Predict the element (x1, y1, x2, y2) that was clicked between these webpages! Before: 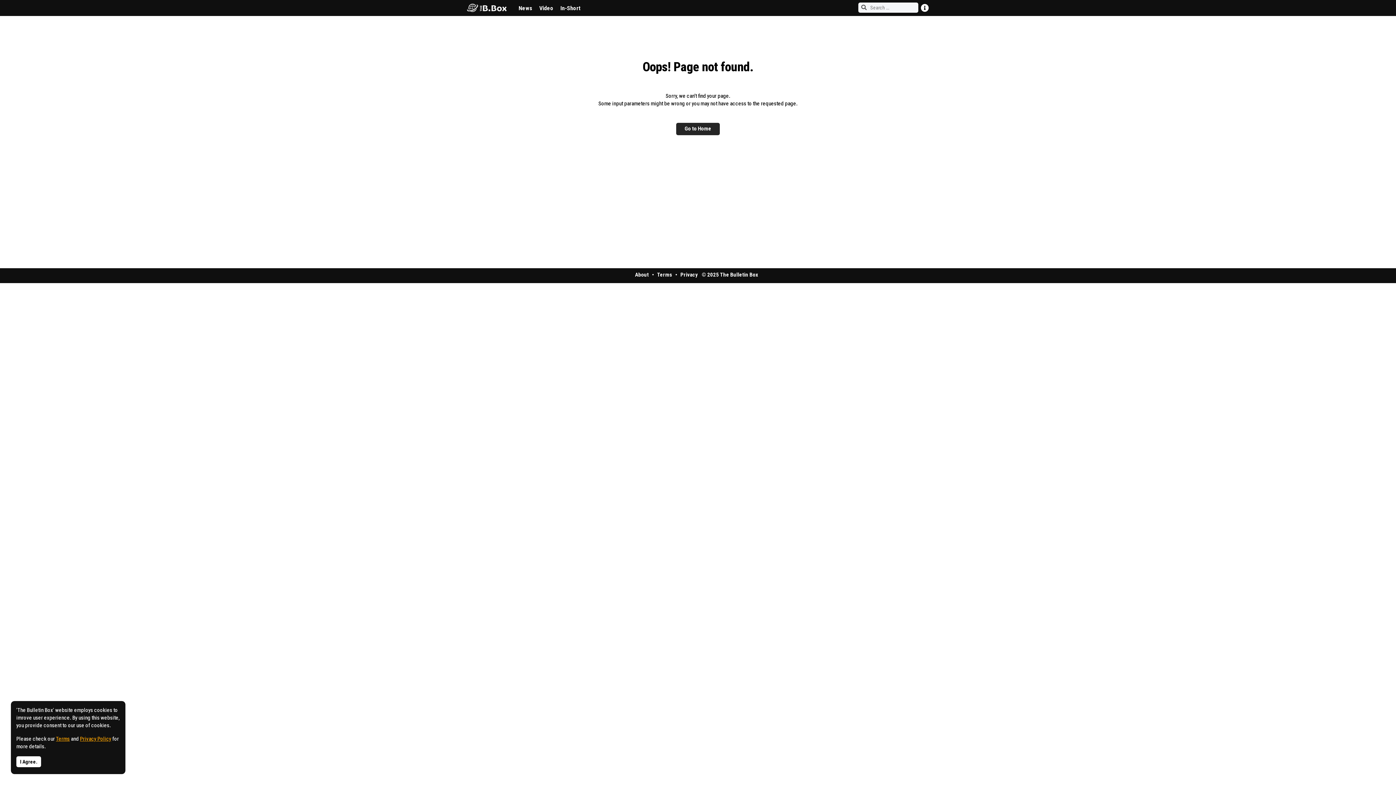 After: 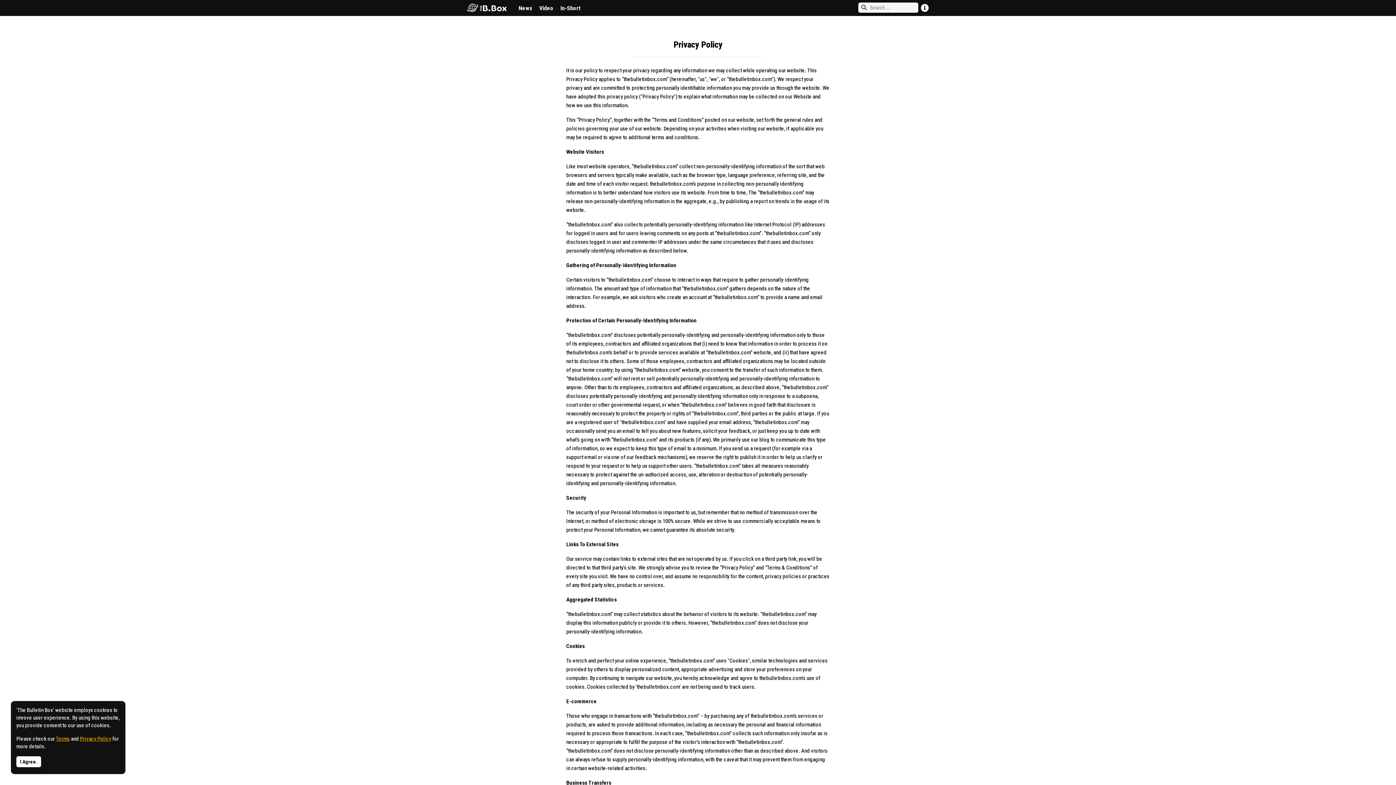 Action: bbox: (680, 271, 698, 278) label: Privacy